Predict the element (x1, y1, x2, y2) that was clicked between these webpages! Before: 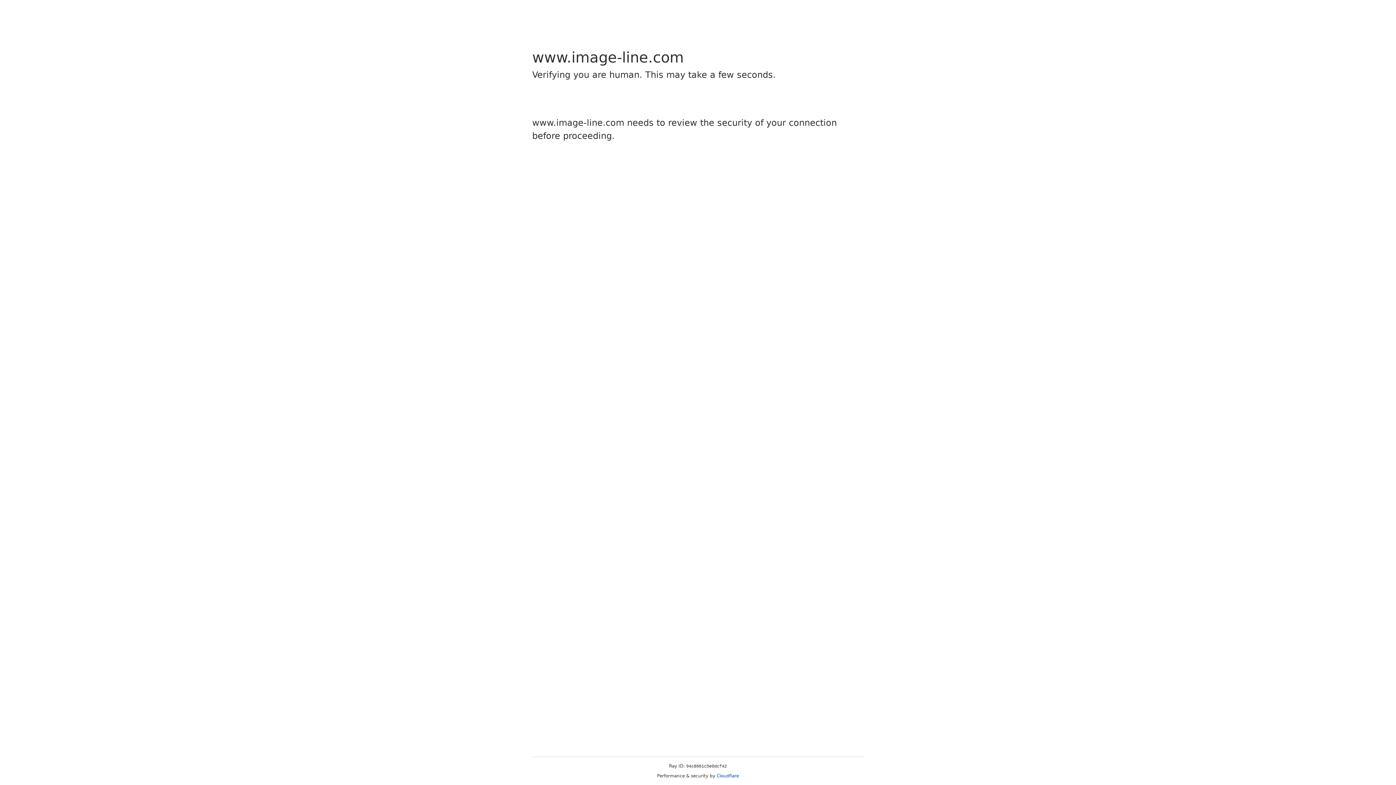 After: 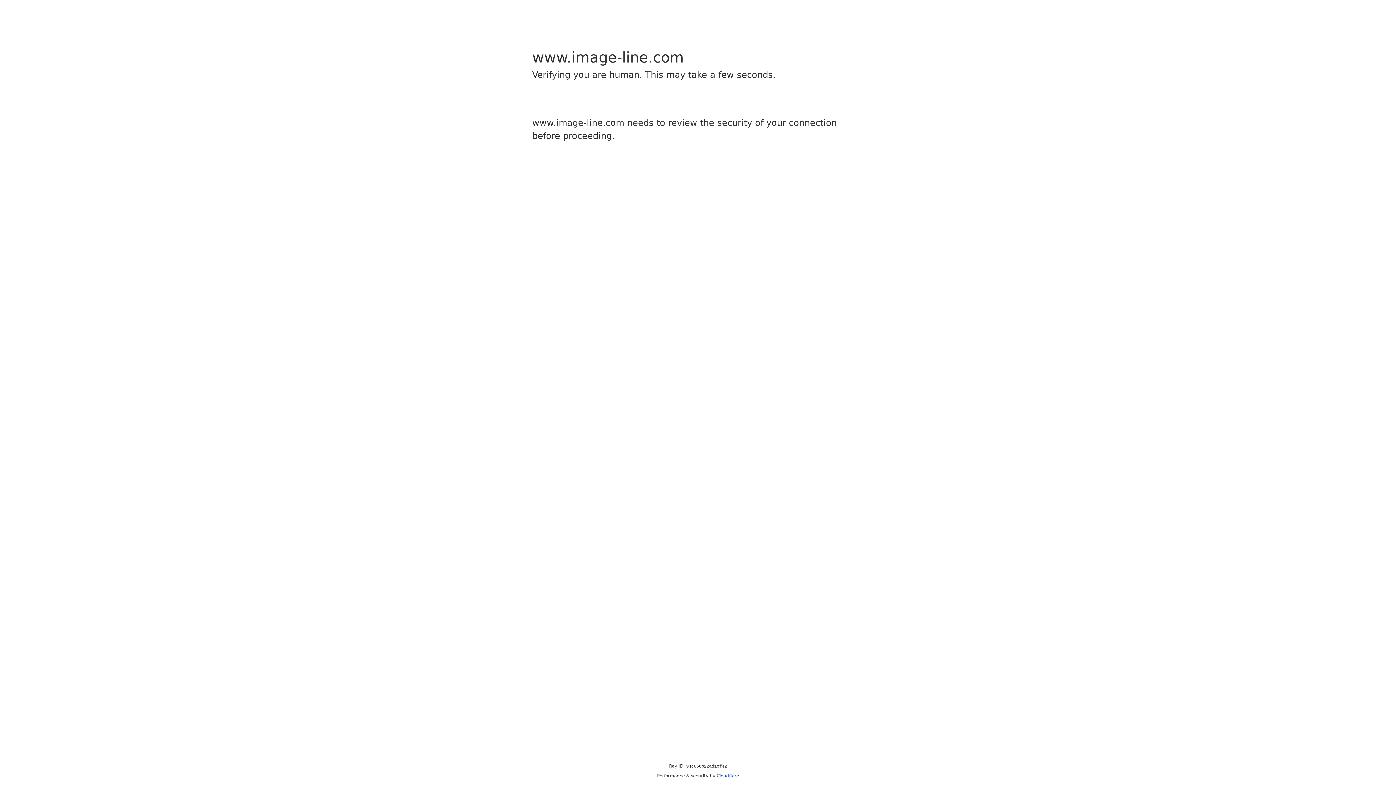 Action: label: Cloudflare bbox: (716, 773, 739, 778)